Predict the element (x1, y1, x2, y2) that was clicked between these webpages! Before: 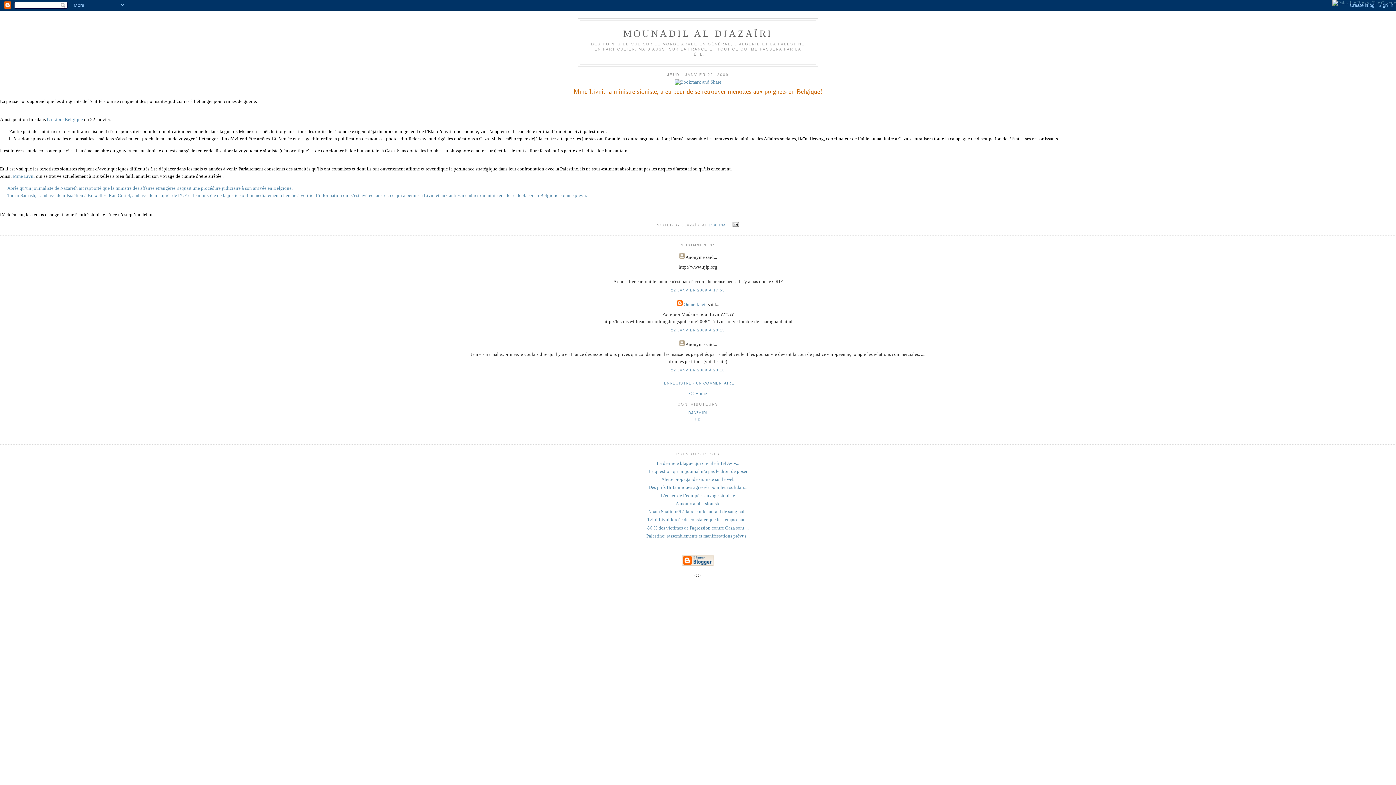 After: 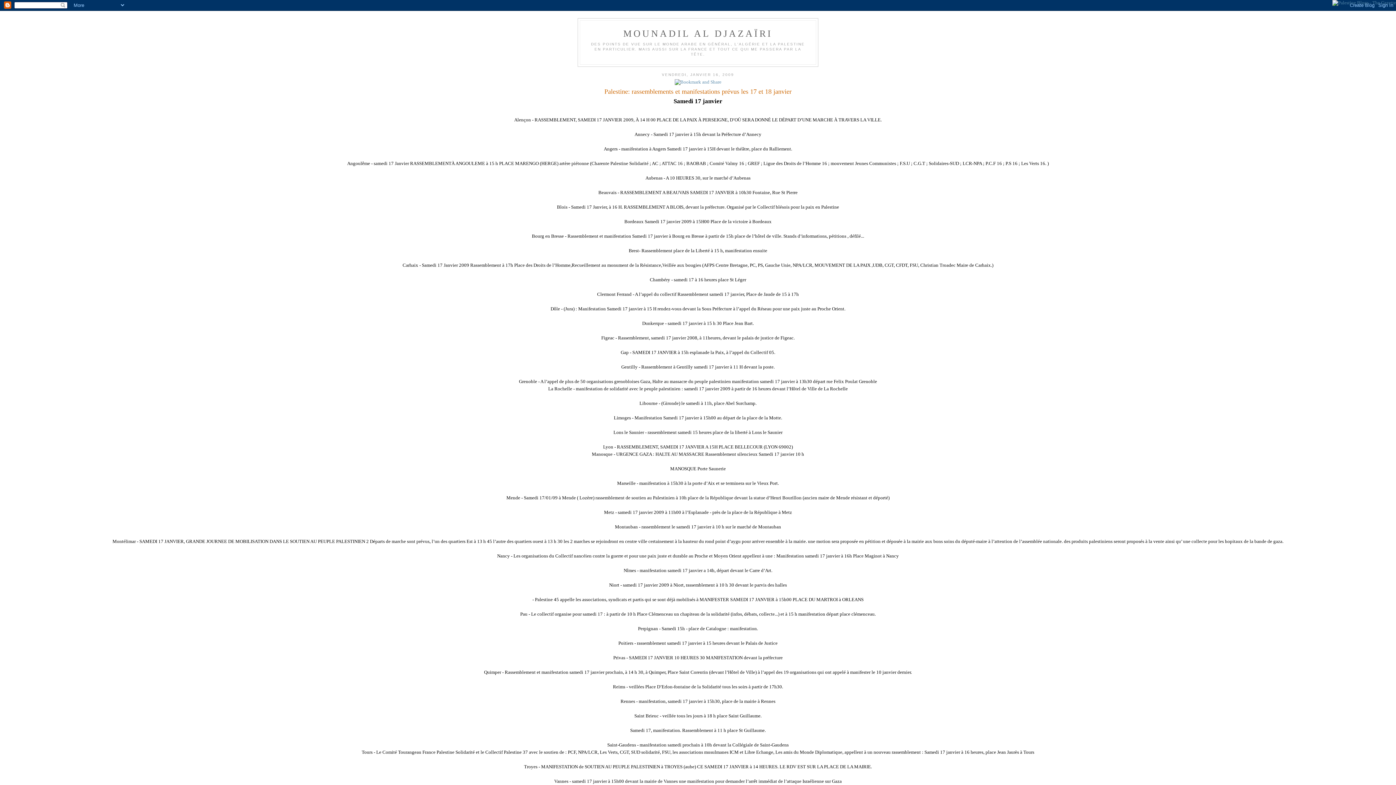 Action: bbox: (646, 533, 749, 538) label: Palestine: rassemblements et manifestations prévus...